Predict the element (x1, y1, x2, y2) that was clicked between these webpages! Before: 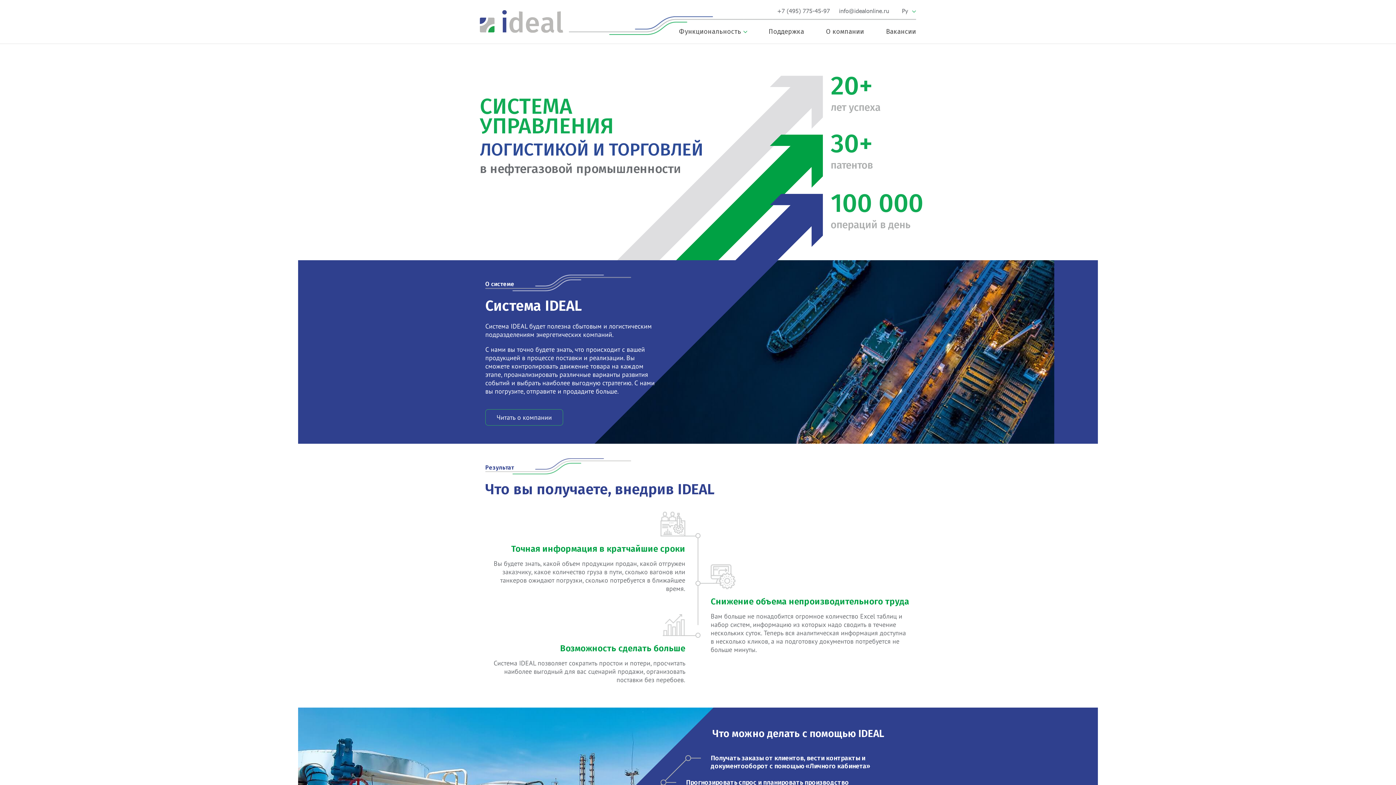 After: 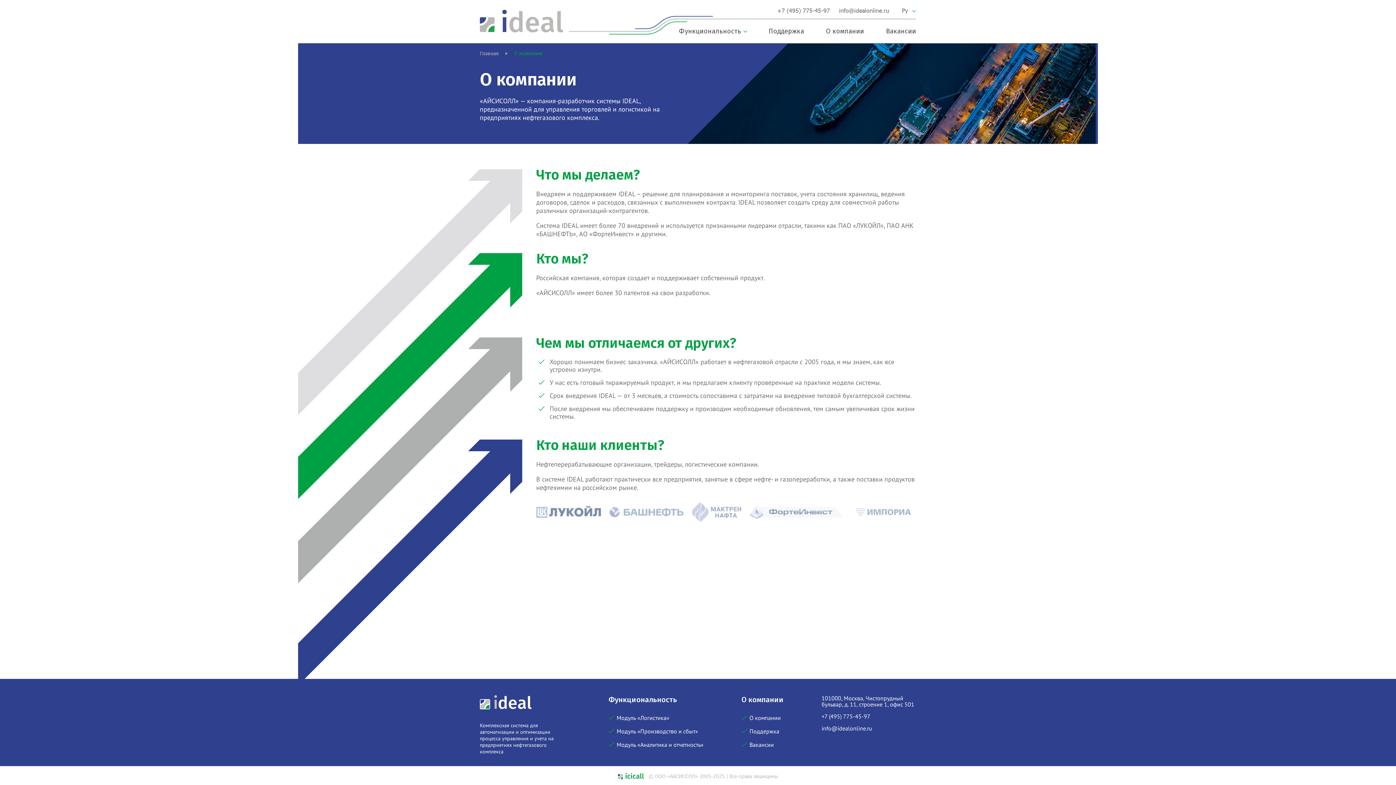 Action: label: О компании bbox: (826, 19, 864, 43)